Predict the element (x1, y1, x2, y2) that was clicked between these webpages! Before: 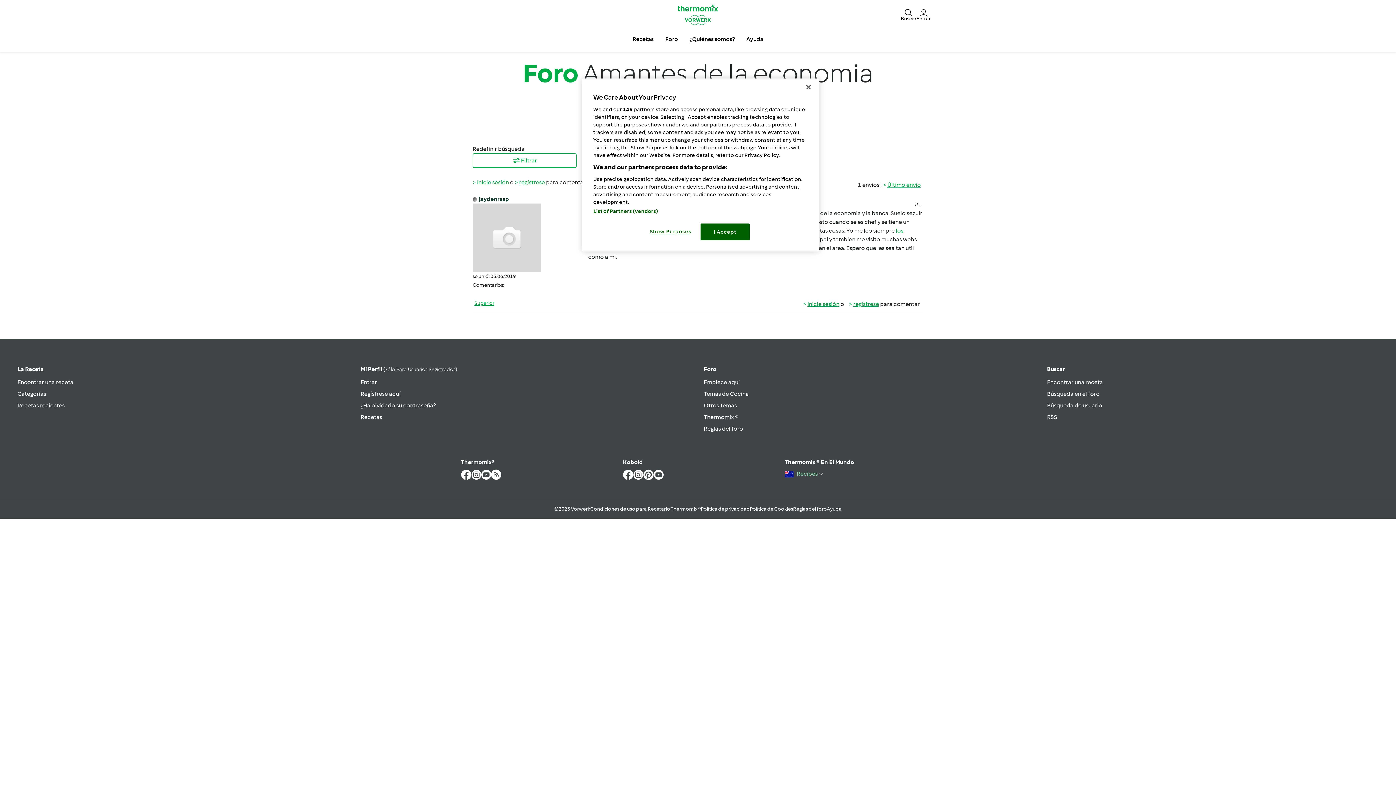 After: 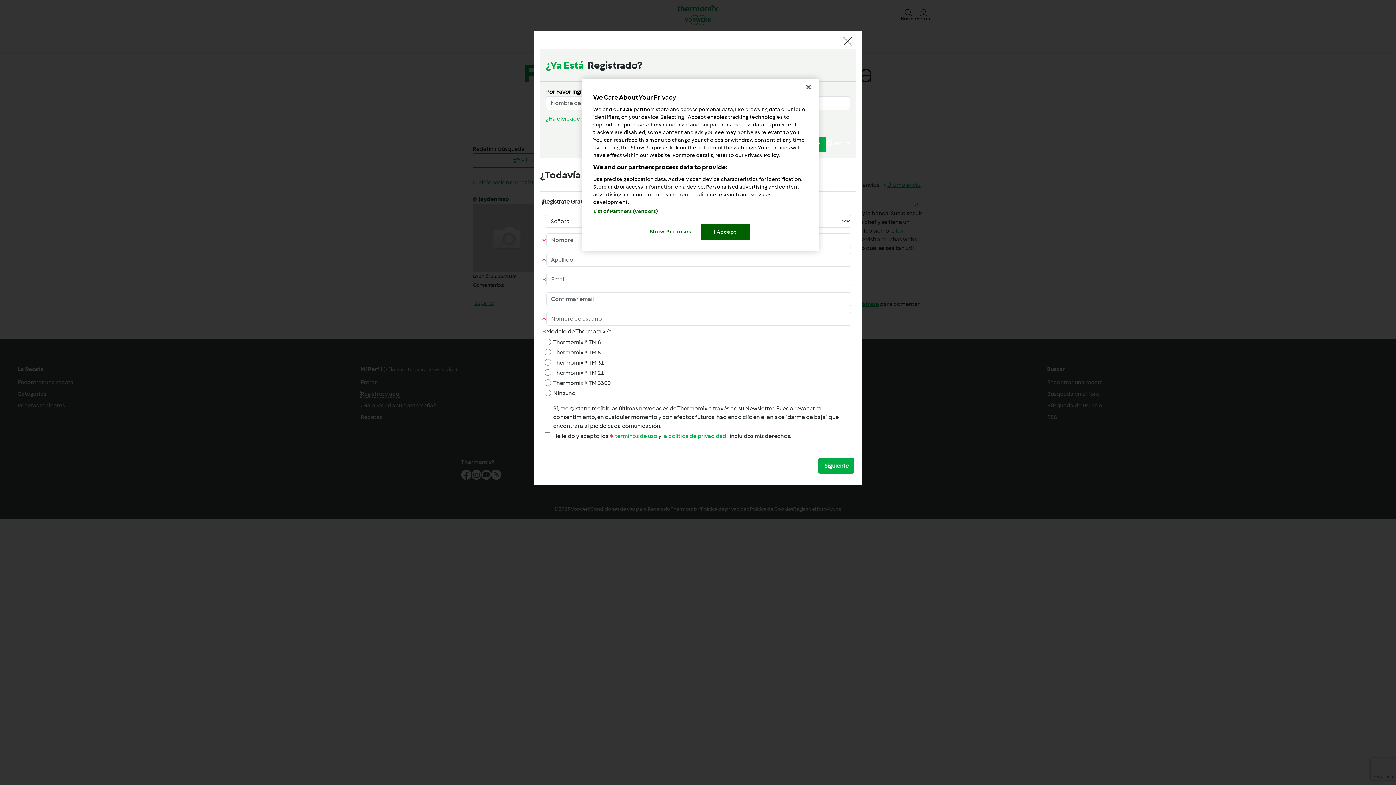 Action: label: Regístrese aquí bbox: (360, 390, 400, 397)